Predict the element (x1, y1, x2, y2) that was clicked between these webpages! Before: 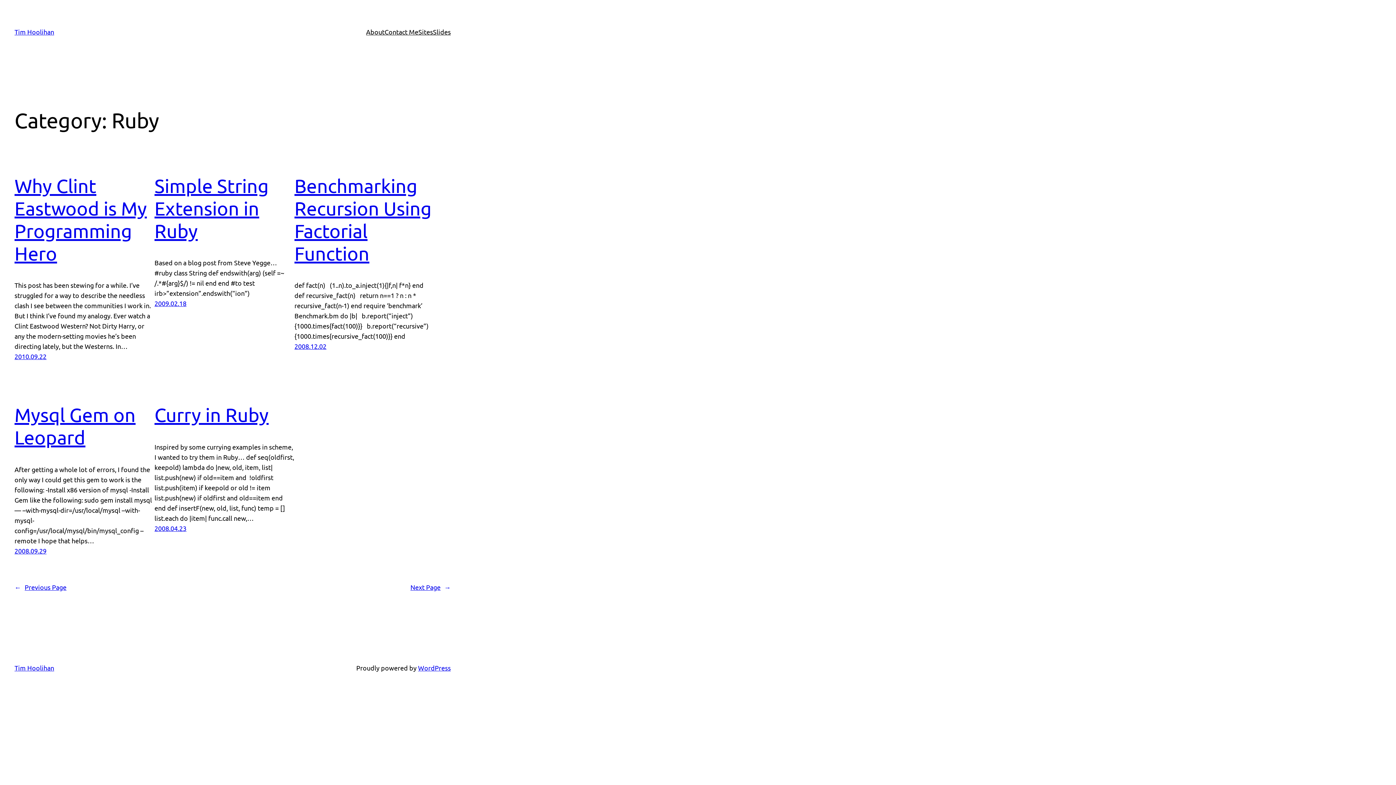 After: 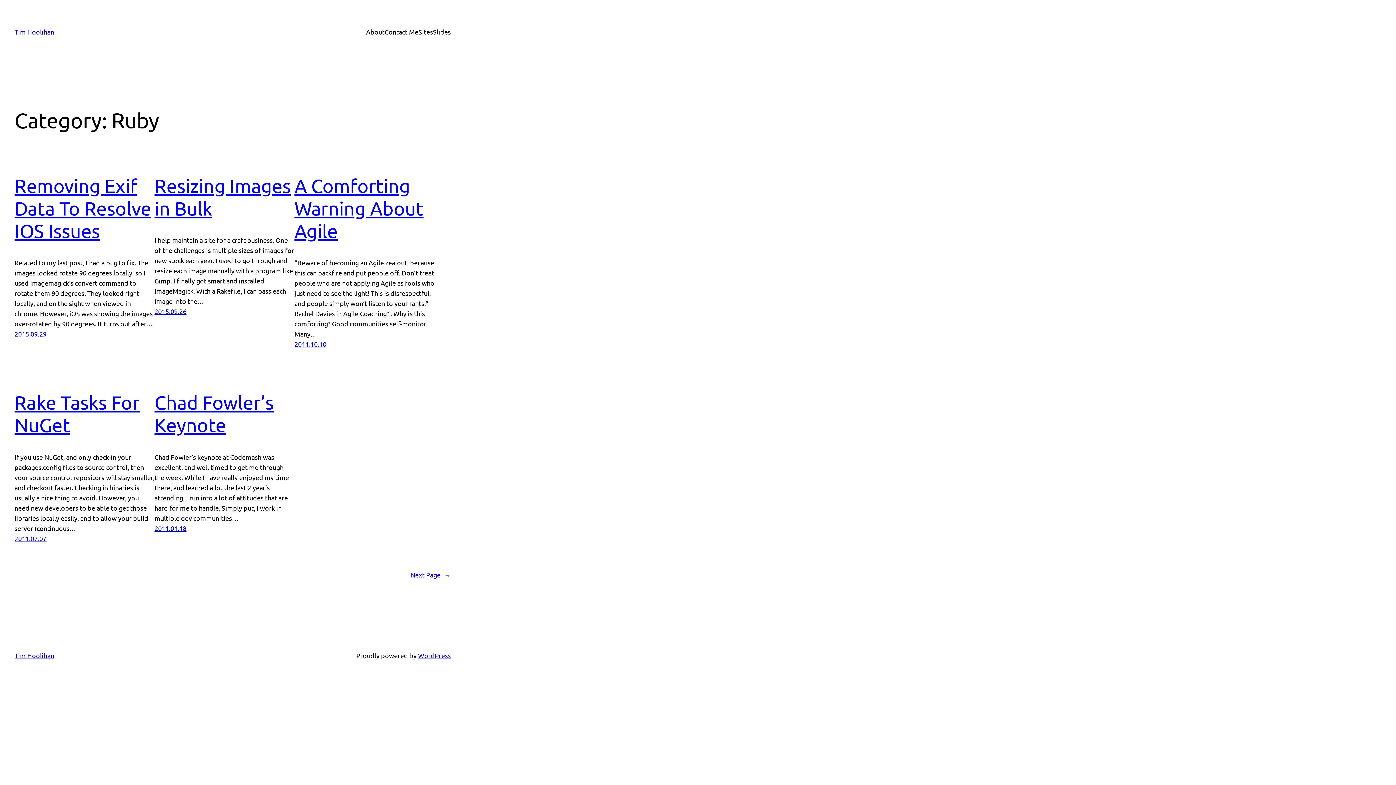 Action: bbox: (14, 582, 66, 592) label: ←Previous Page